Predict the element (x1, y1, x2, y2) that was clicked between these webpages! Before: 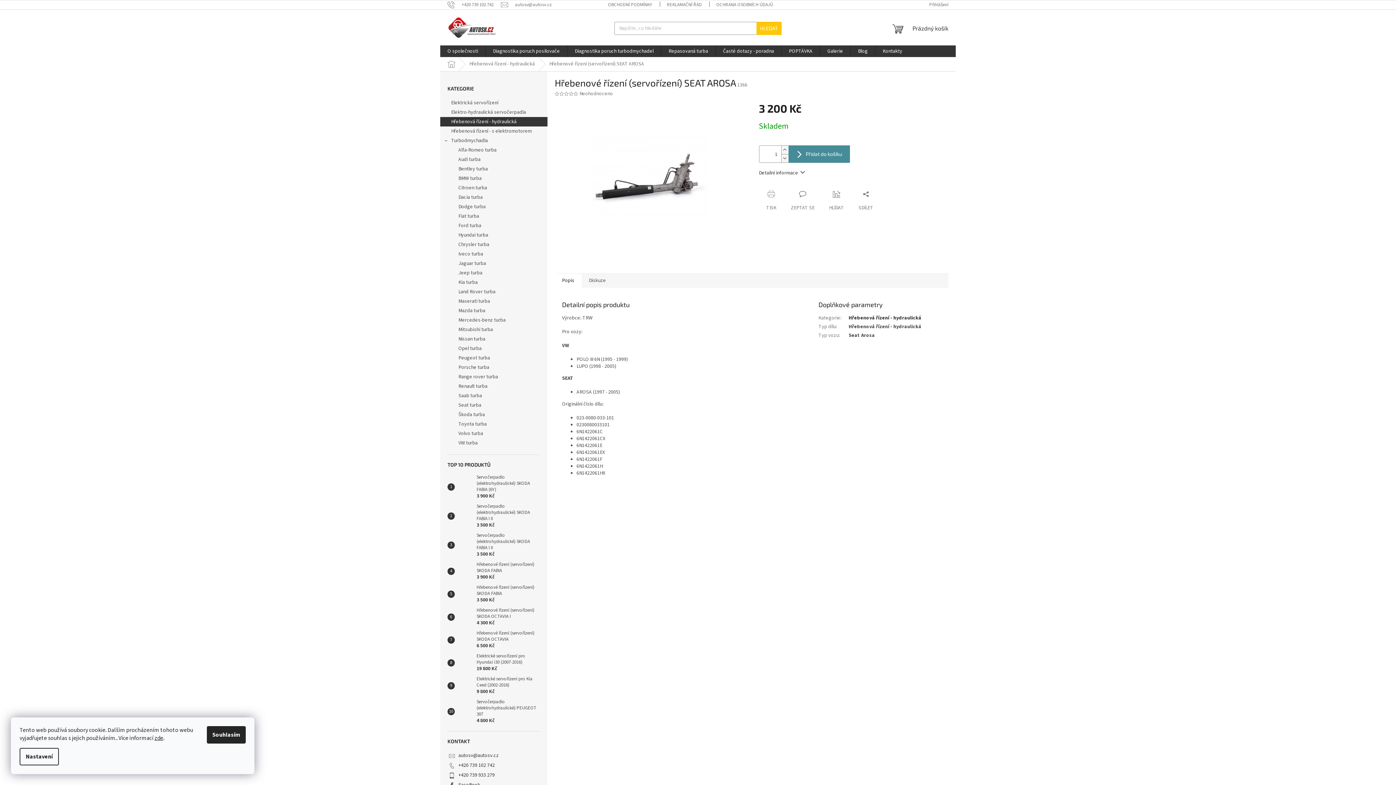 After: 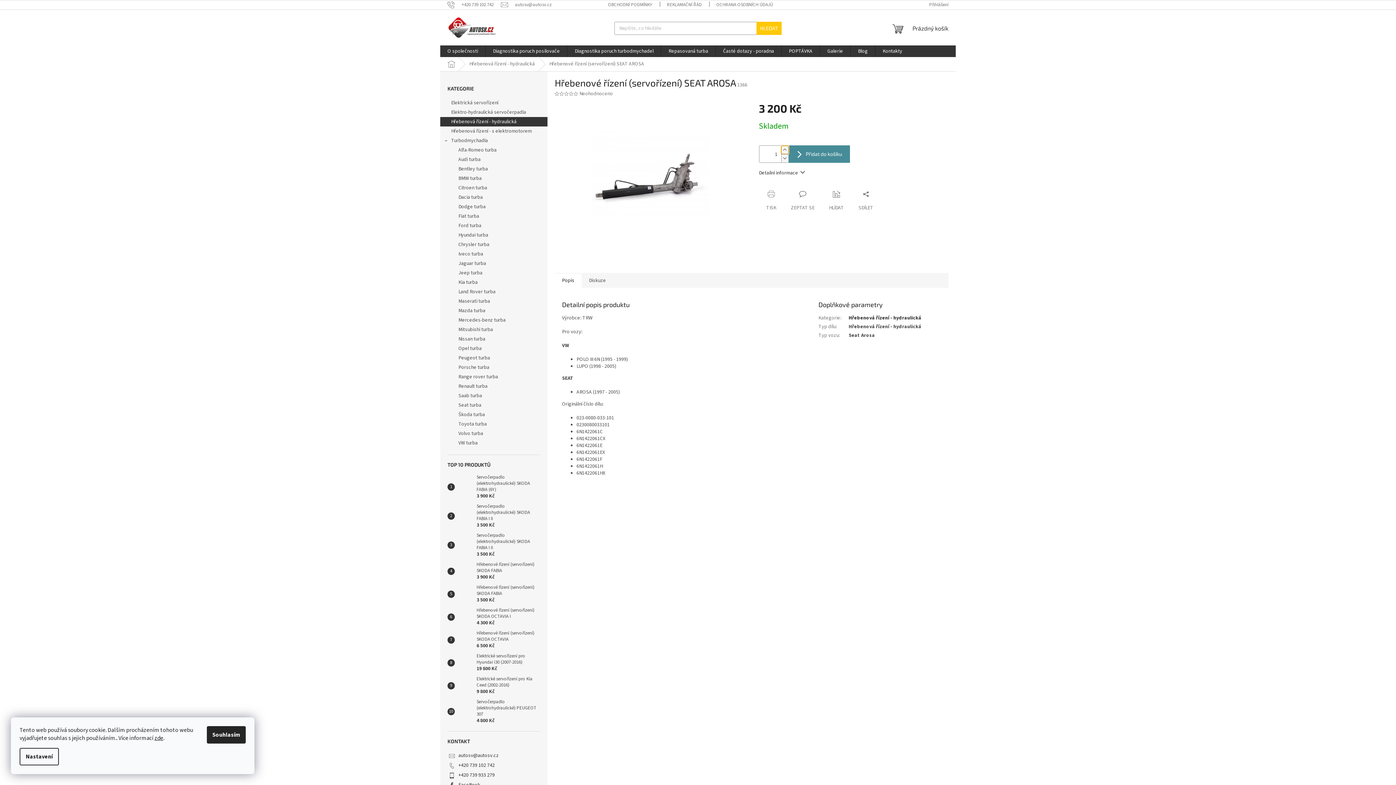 Action: label: Zvýšit množství o 1 bbox: (781, 145, 788, 154)